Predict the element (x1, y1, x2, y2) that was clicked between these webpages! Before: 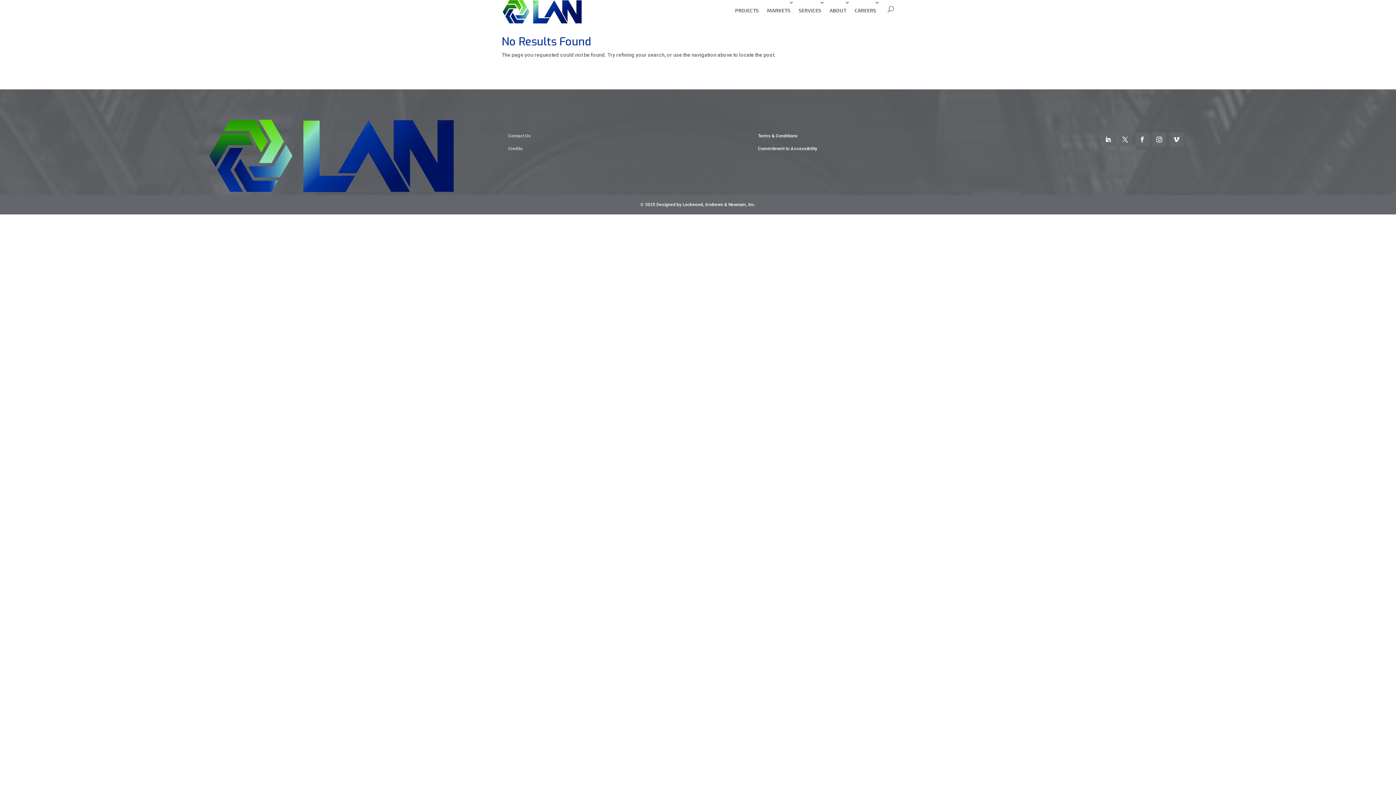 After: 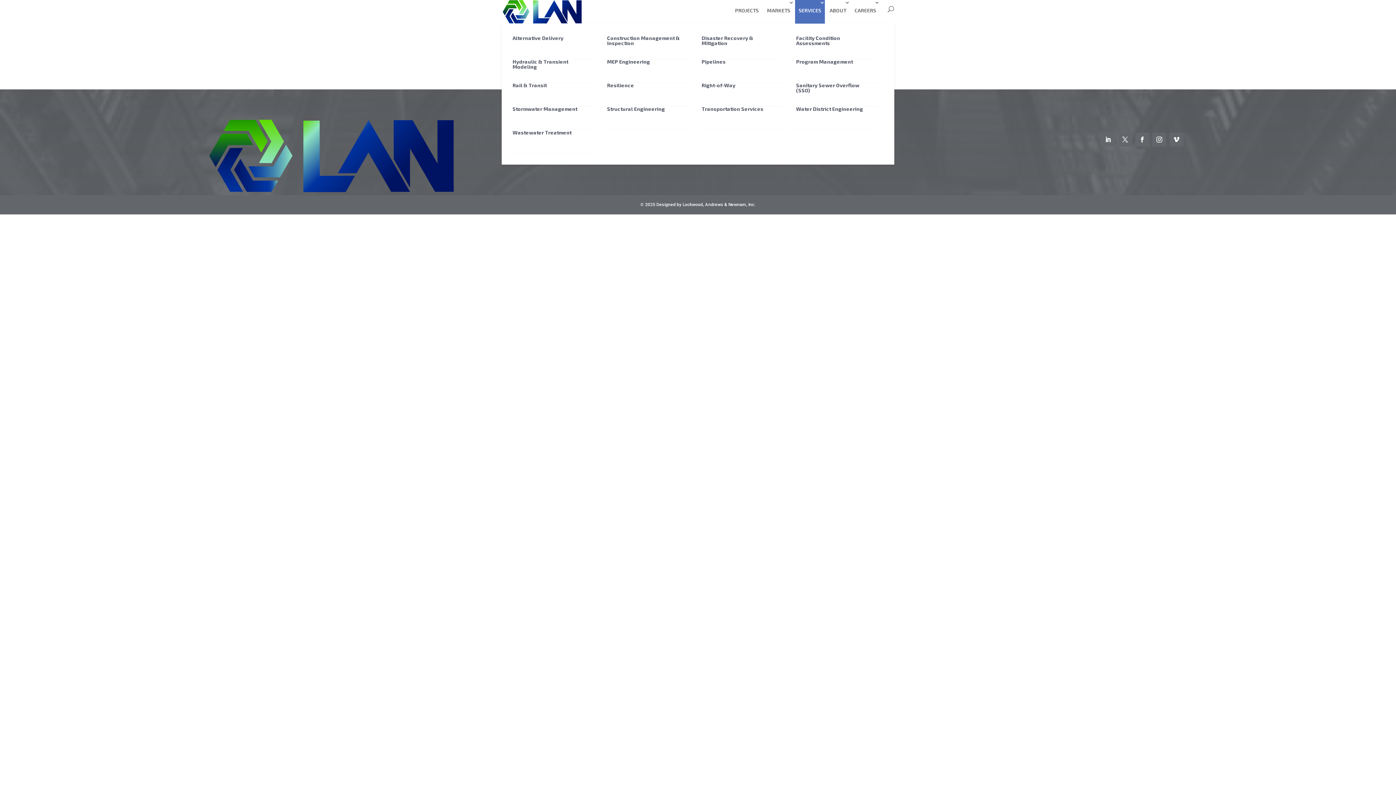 Action: bbox: (795, 0, 825, 23) label: SERVICES